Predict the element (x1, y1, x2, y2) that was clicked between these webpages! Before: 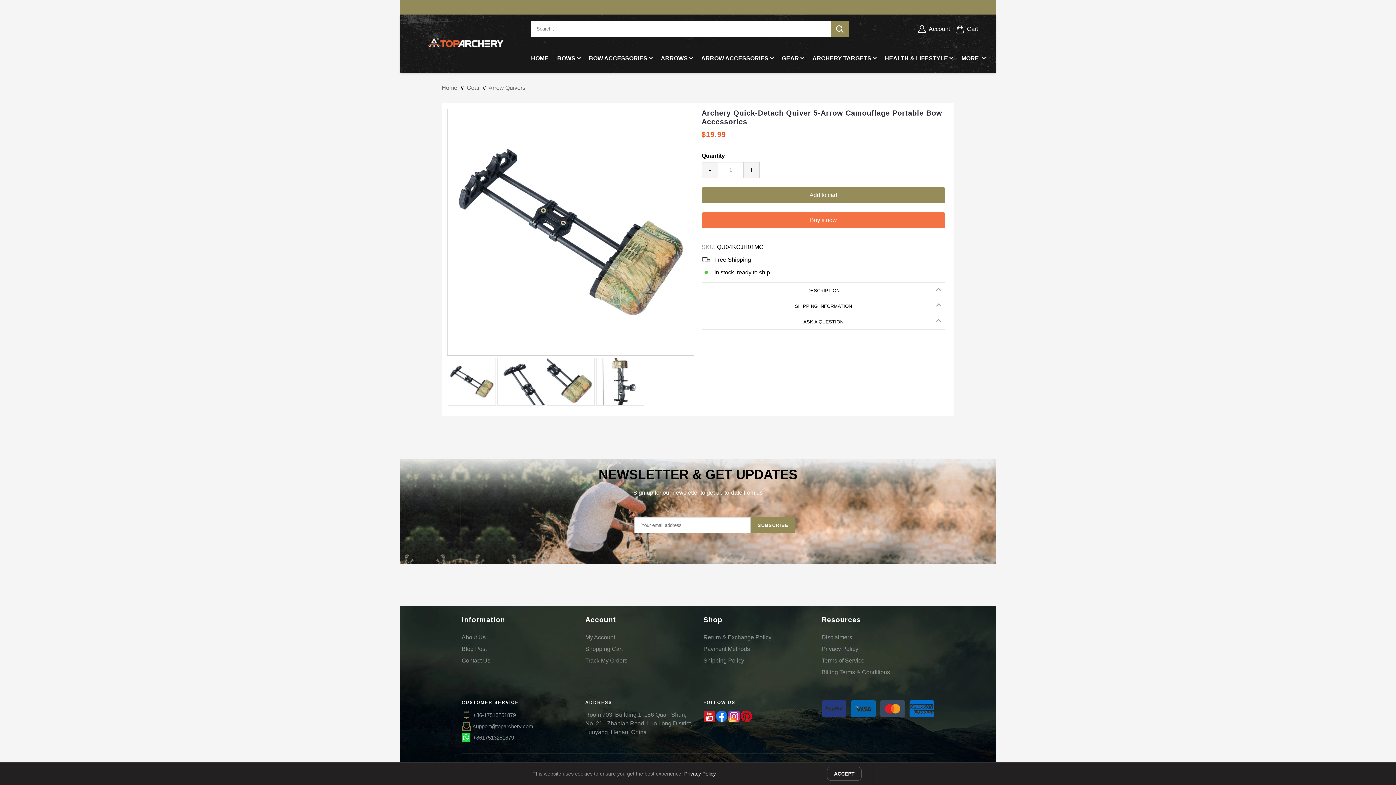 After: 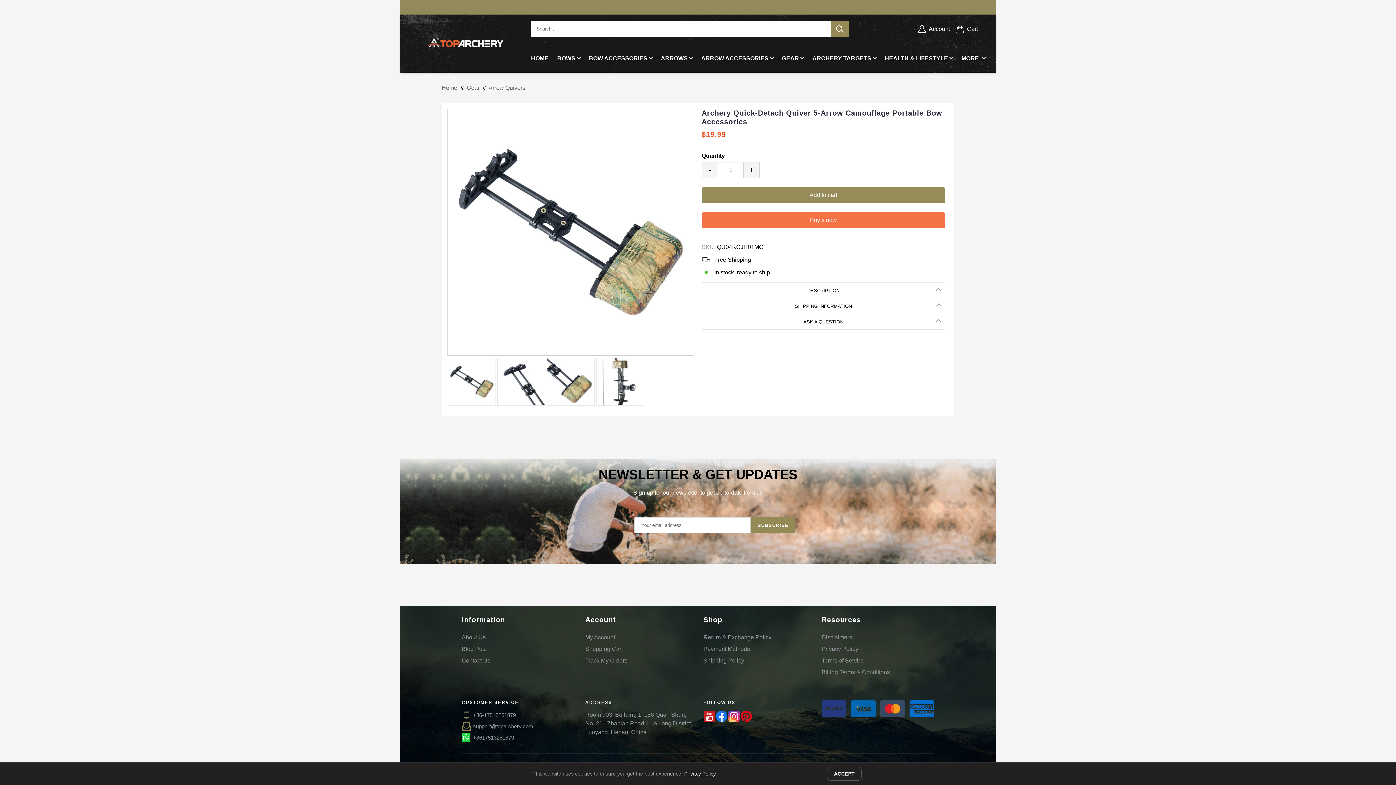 Action: label: Search bbox: (831, 21, 849, 37)